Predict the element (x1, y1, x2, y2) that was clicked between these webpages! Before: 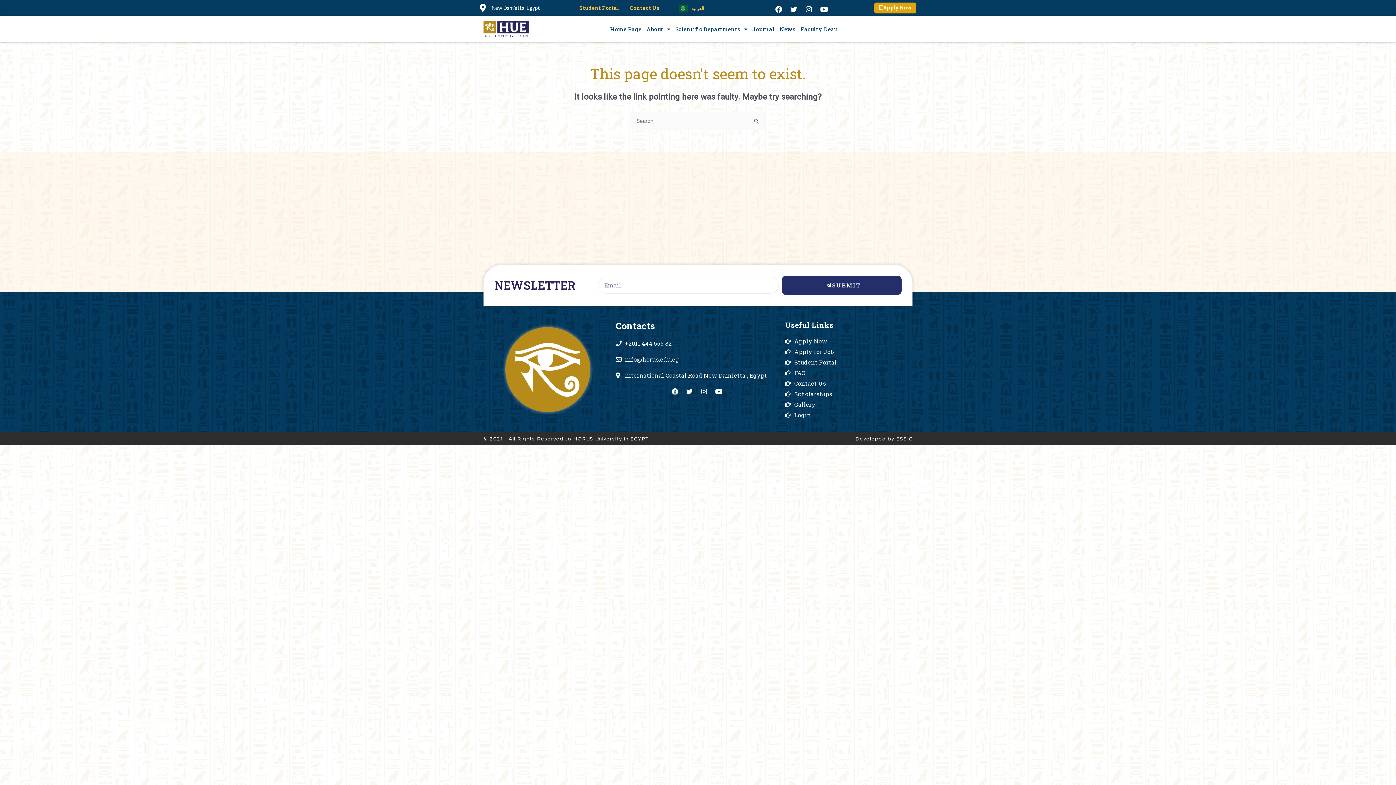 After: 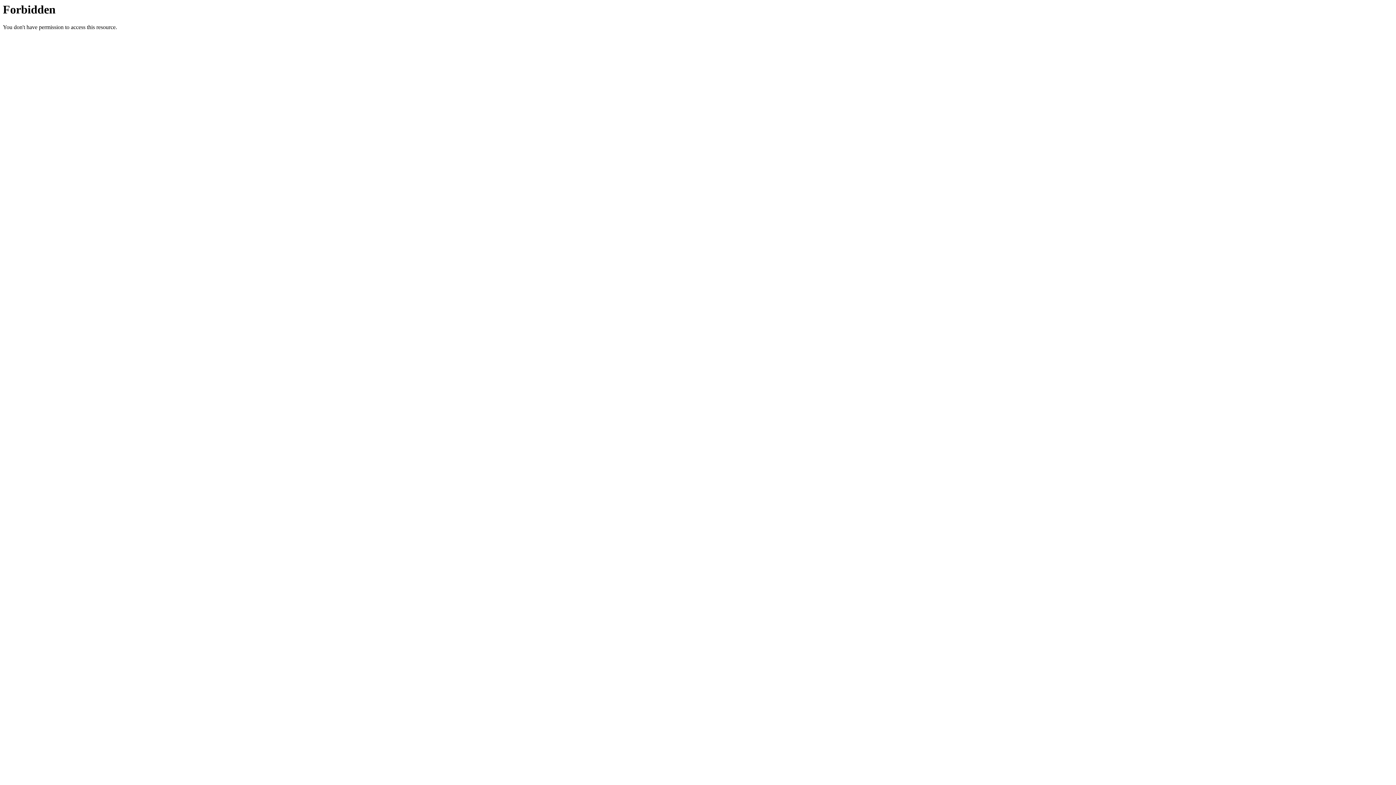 Action: bbox: (785, 410, 906, 419) label: Login